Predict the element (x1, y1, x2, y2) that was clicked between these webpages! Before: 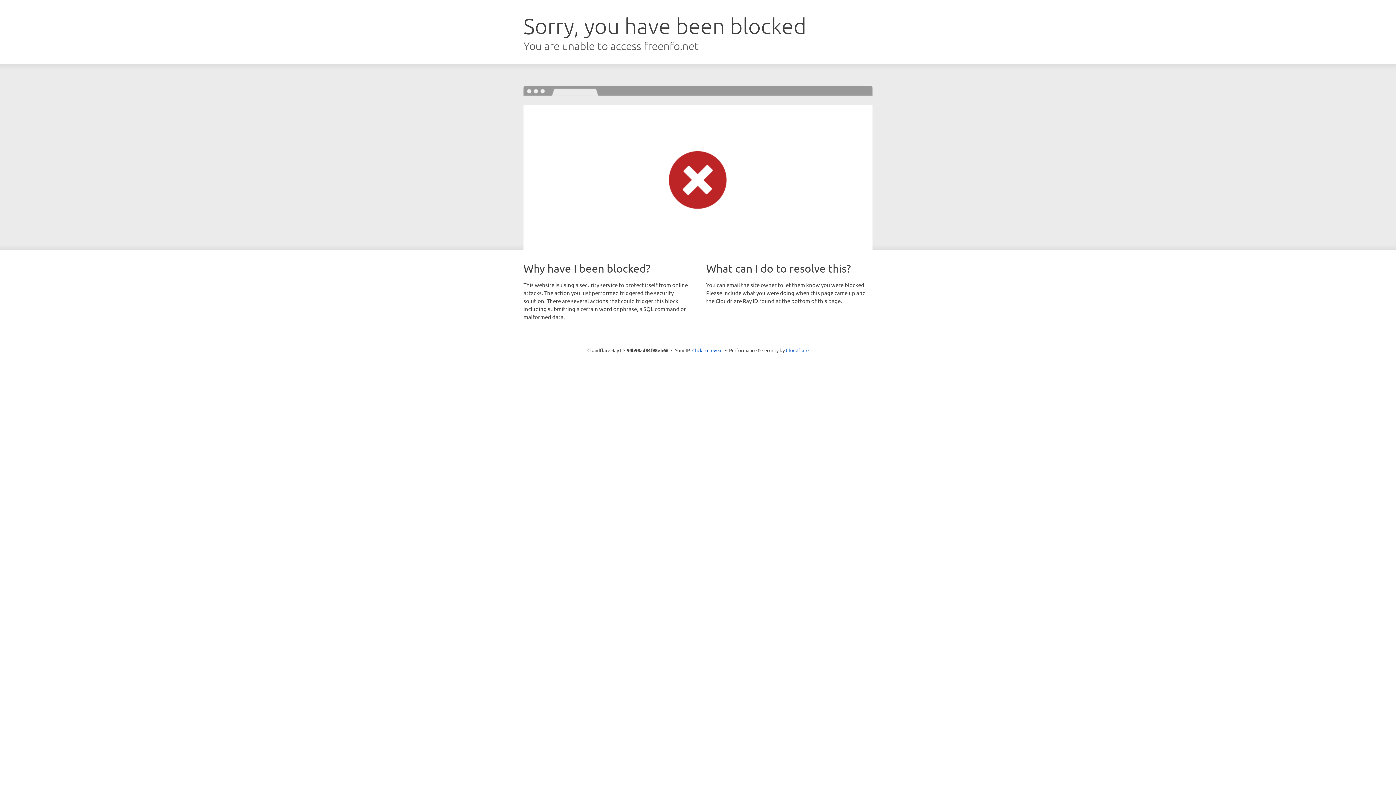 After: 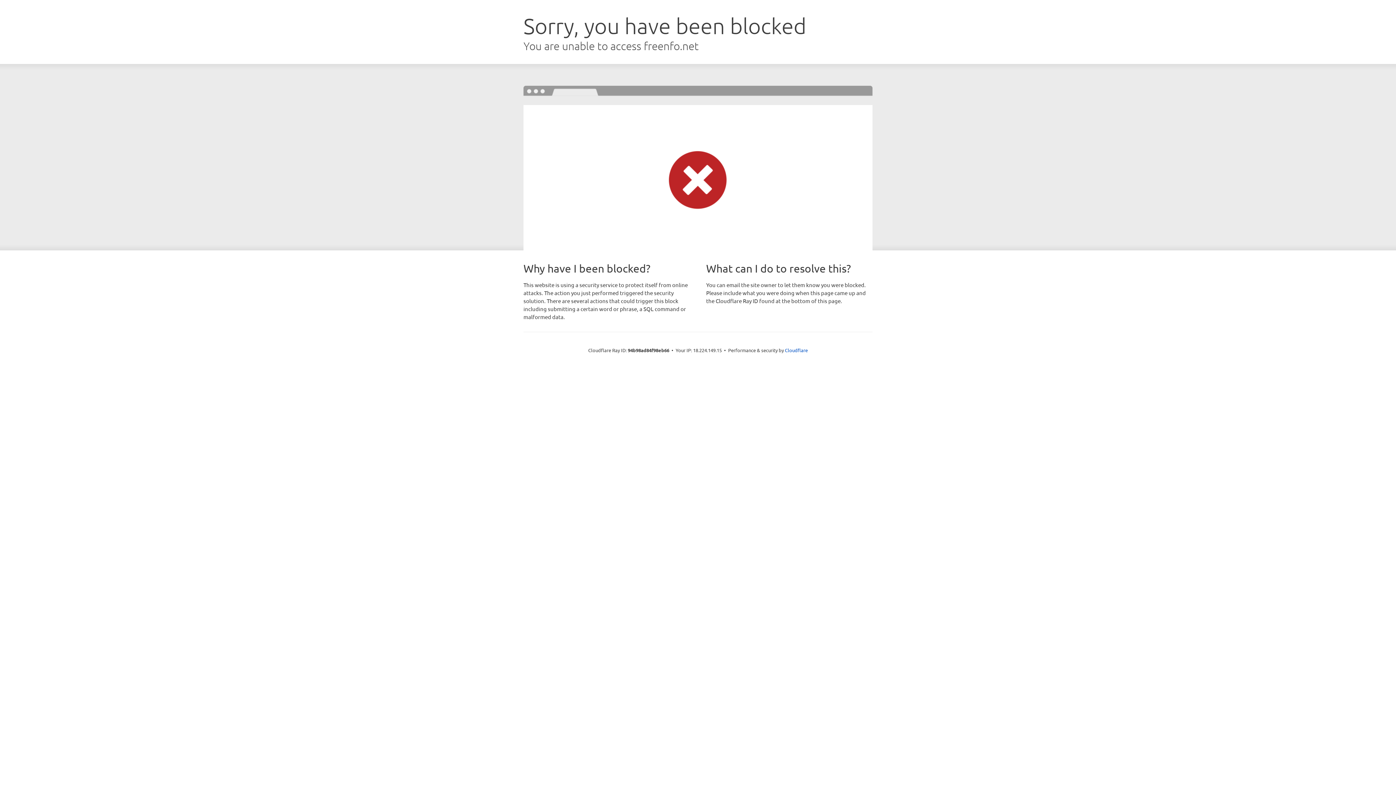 Action: label: Click to reveal bbox: (692, 346, 722, 353)